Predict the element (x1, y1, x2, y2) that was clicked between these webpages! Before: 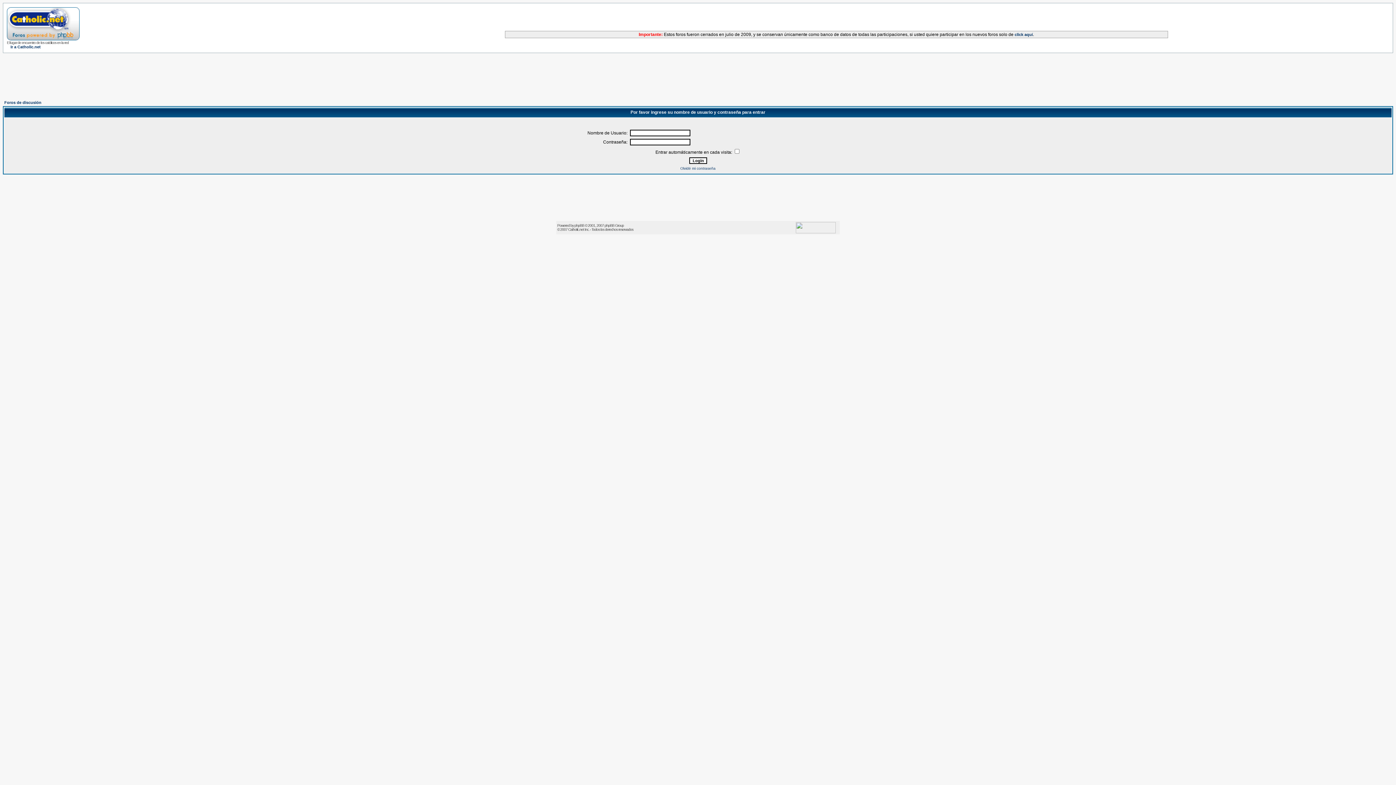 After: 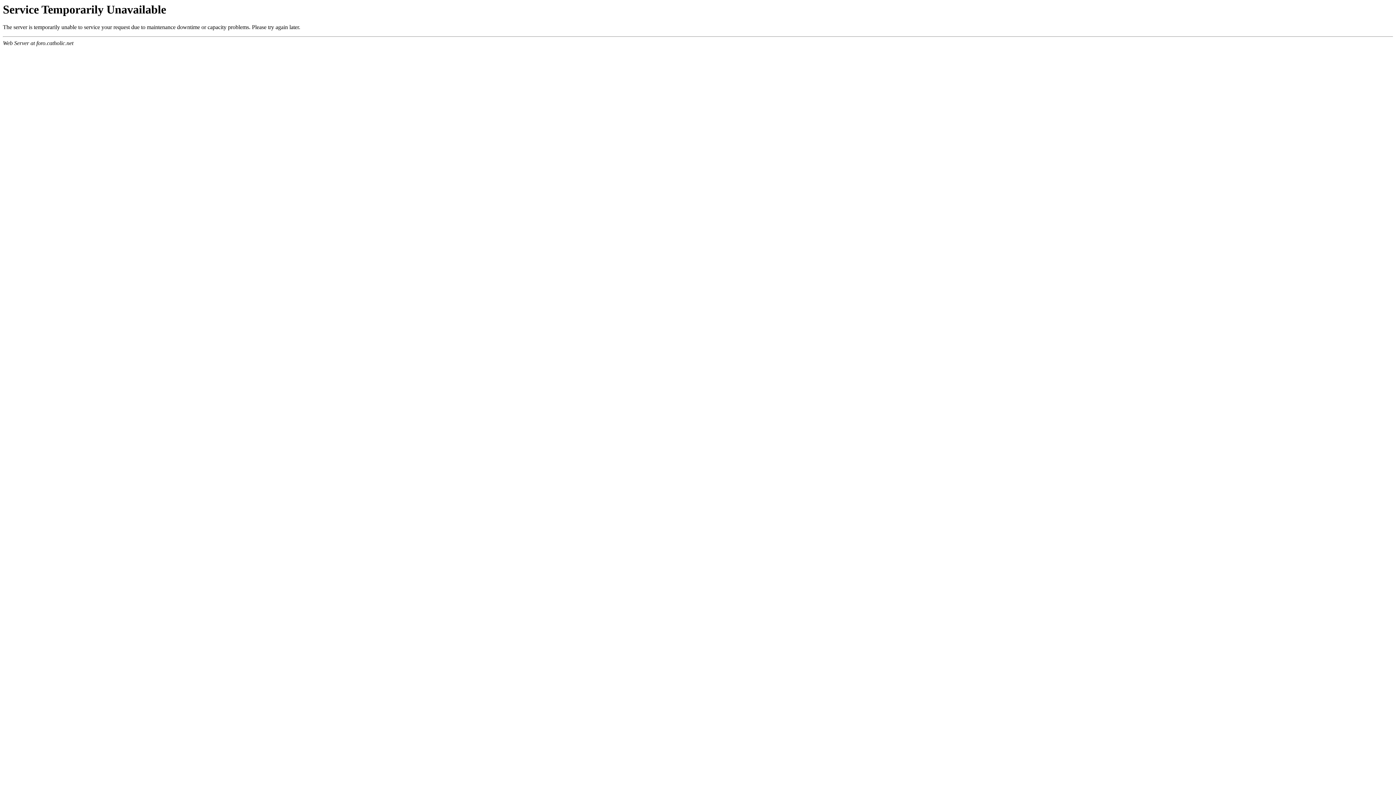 Action: bbox: (4, 100, 41, 104) label: Foros de discusión